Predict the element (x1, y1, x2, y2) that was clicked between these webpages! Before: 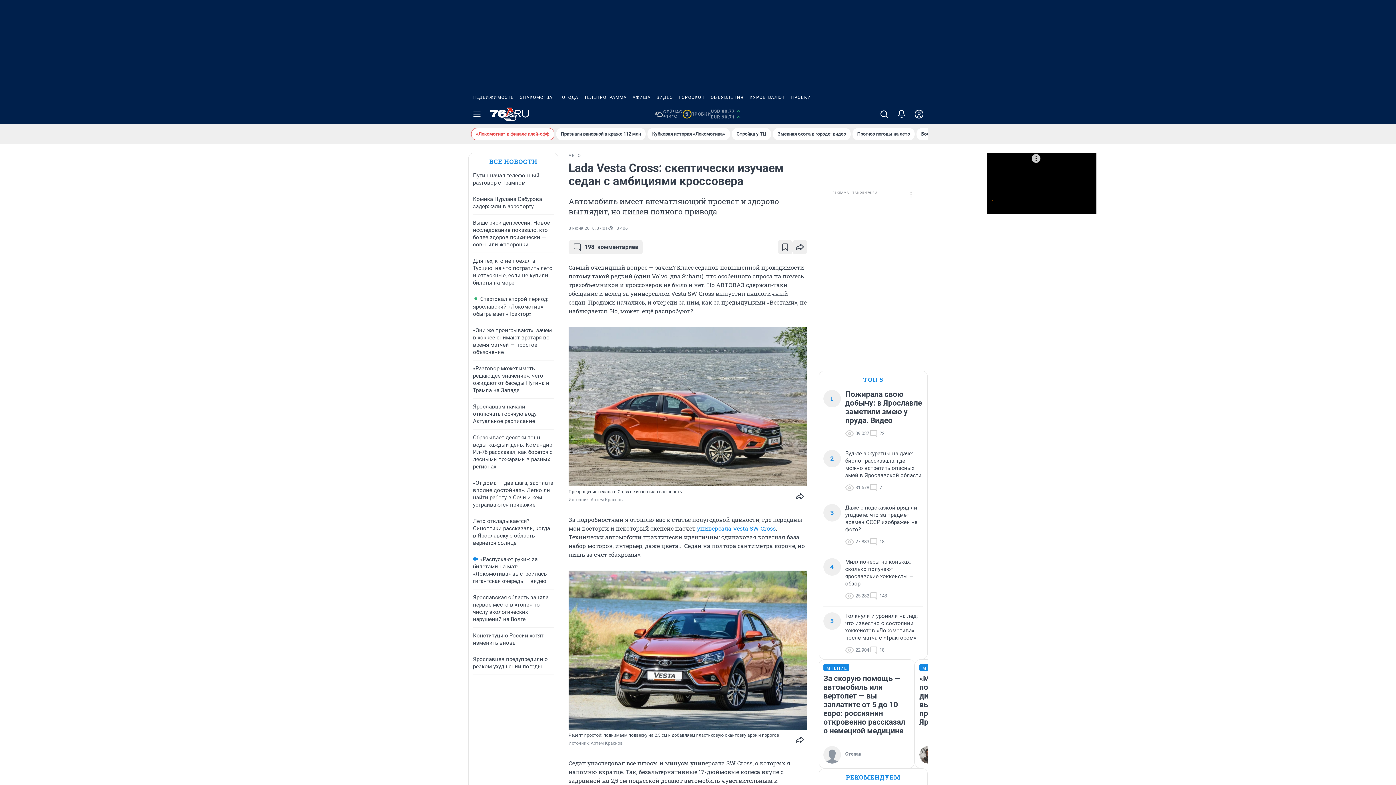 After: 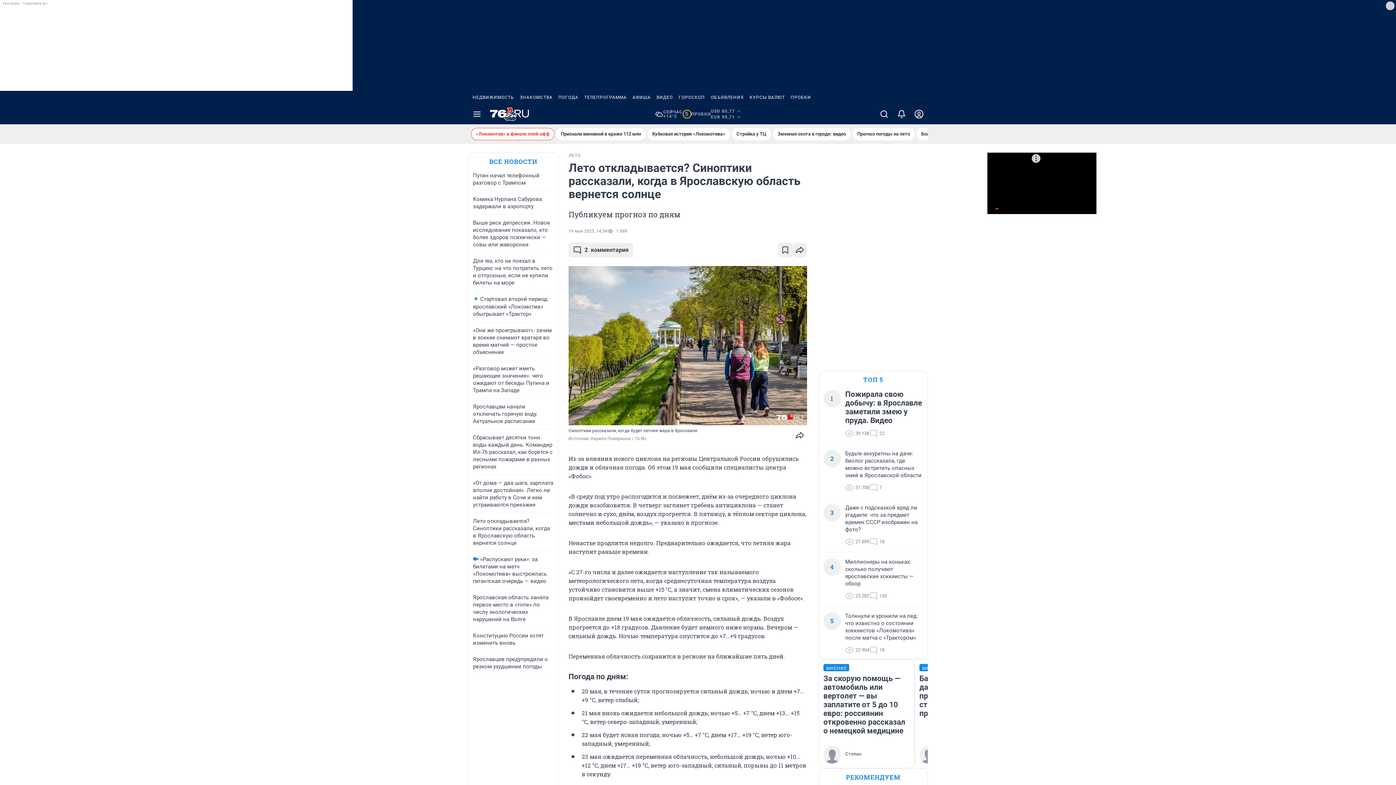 Action: label: Прогноз погоды на лето bbox: (852, 128, 914, 140)